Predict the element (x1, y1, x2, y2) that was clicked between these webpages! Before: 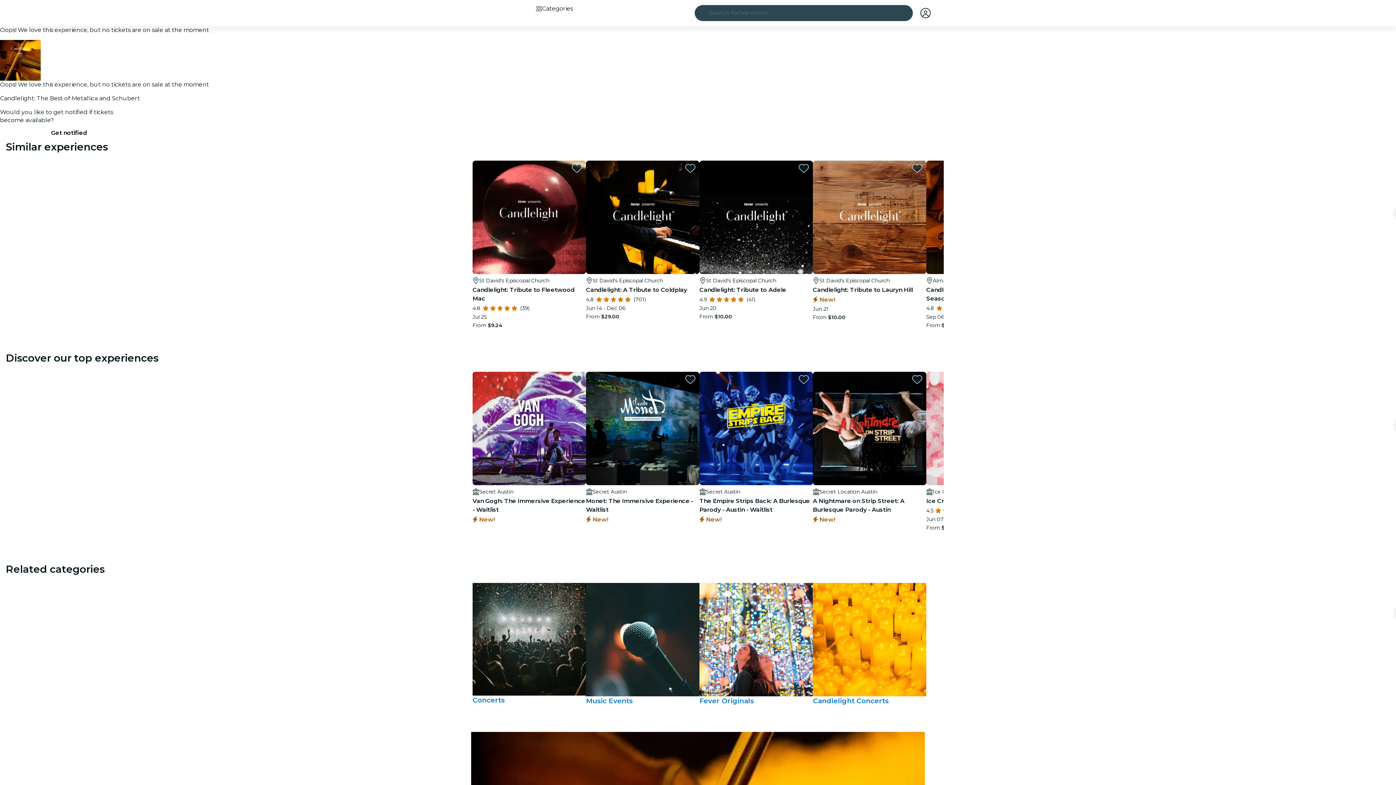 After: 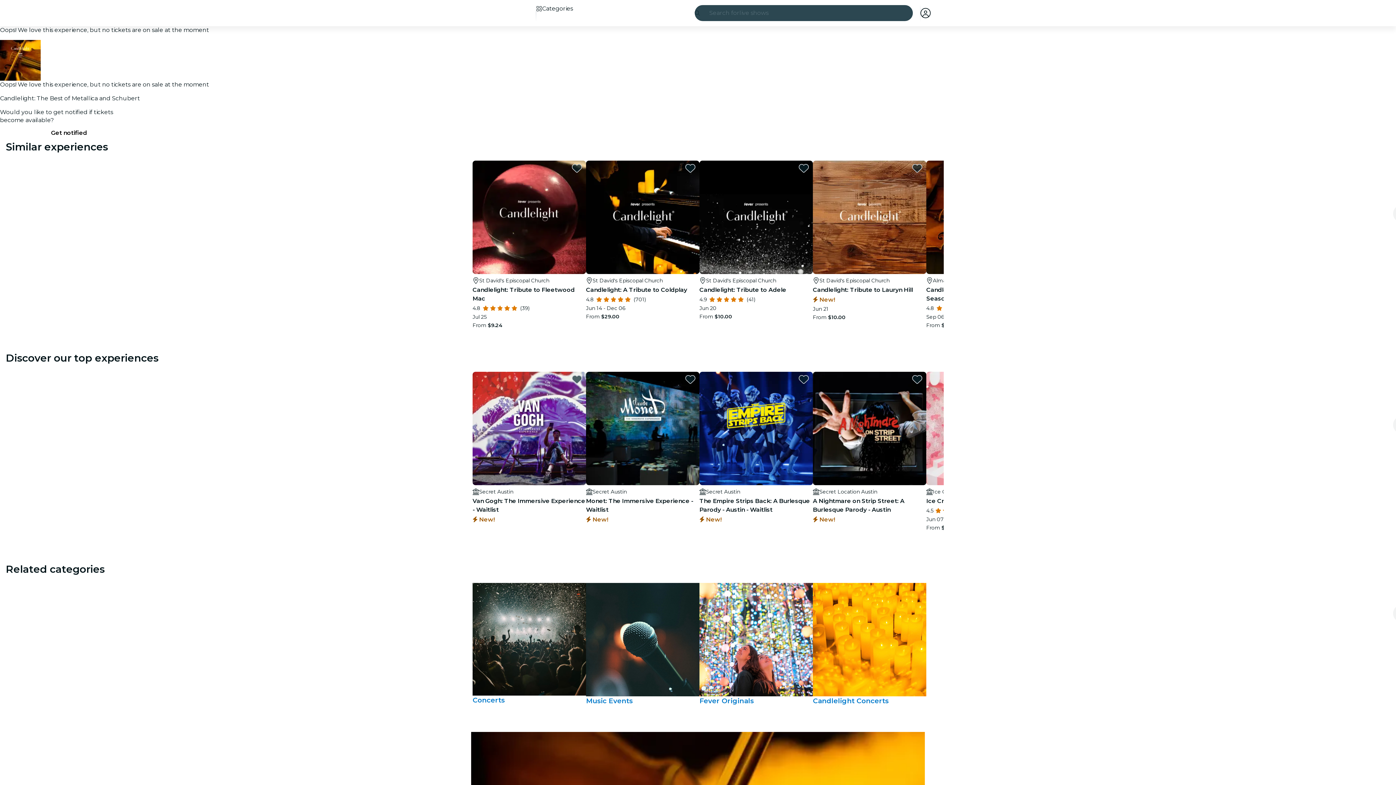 Action: bbox: (505, 4, 524, 21) label: Select your city